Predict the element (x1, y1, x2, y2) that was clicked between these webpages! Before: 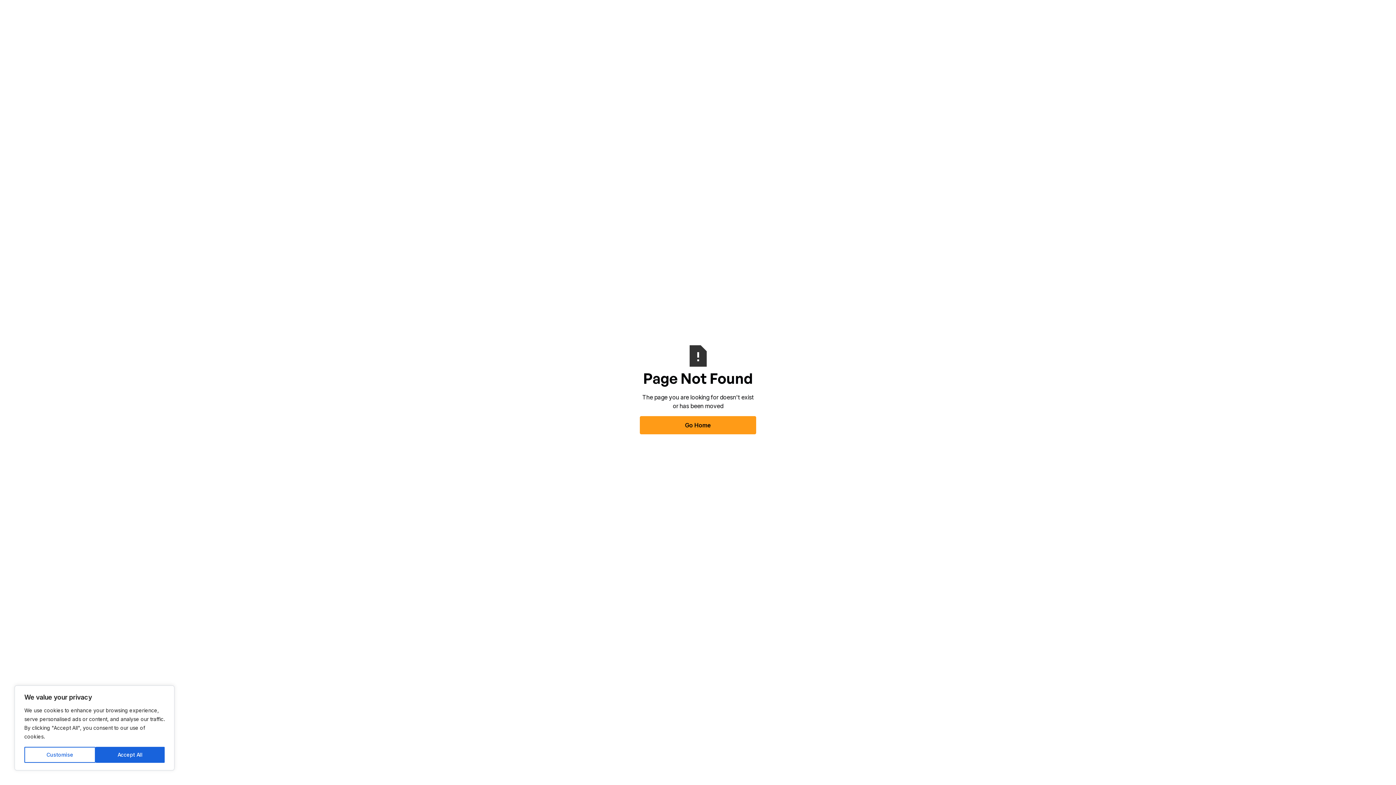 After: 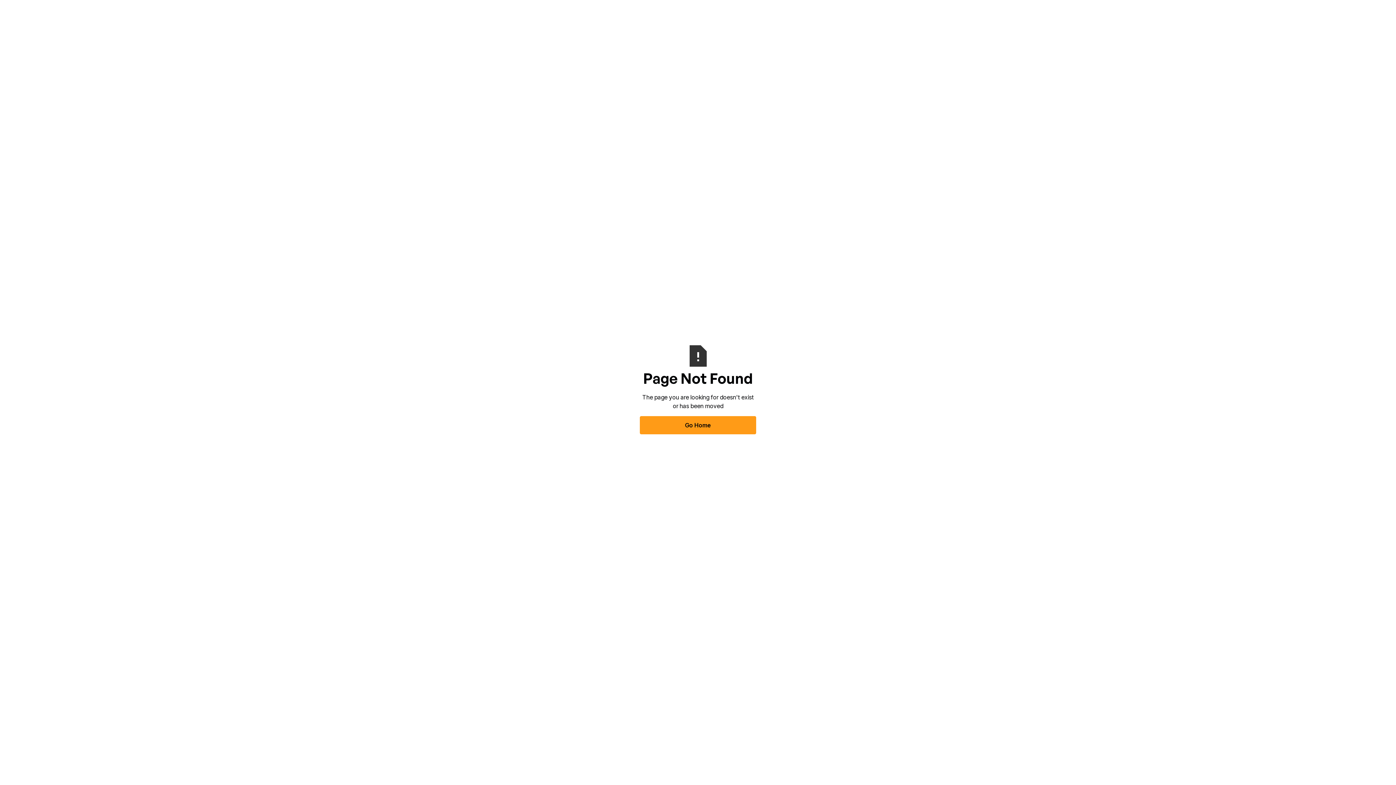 Action: label: Accept All bbox: (95, 747, 164, 763)